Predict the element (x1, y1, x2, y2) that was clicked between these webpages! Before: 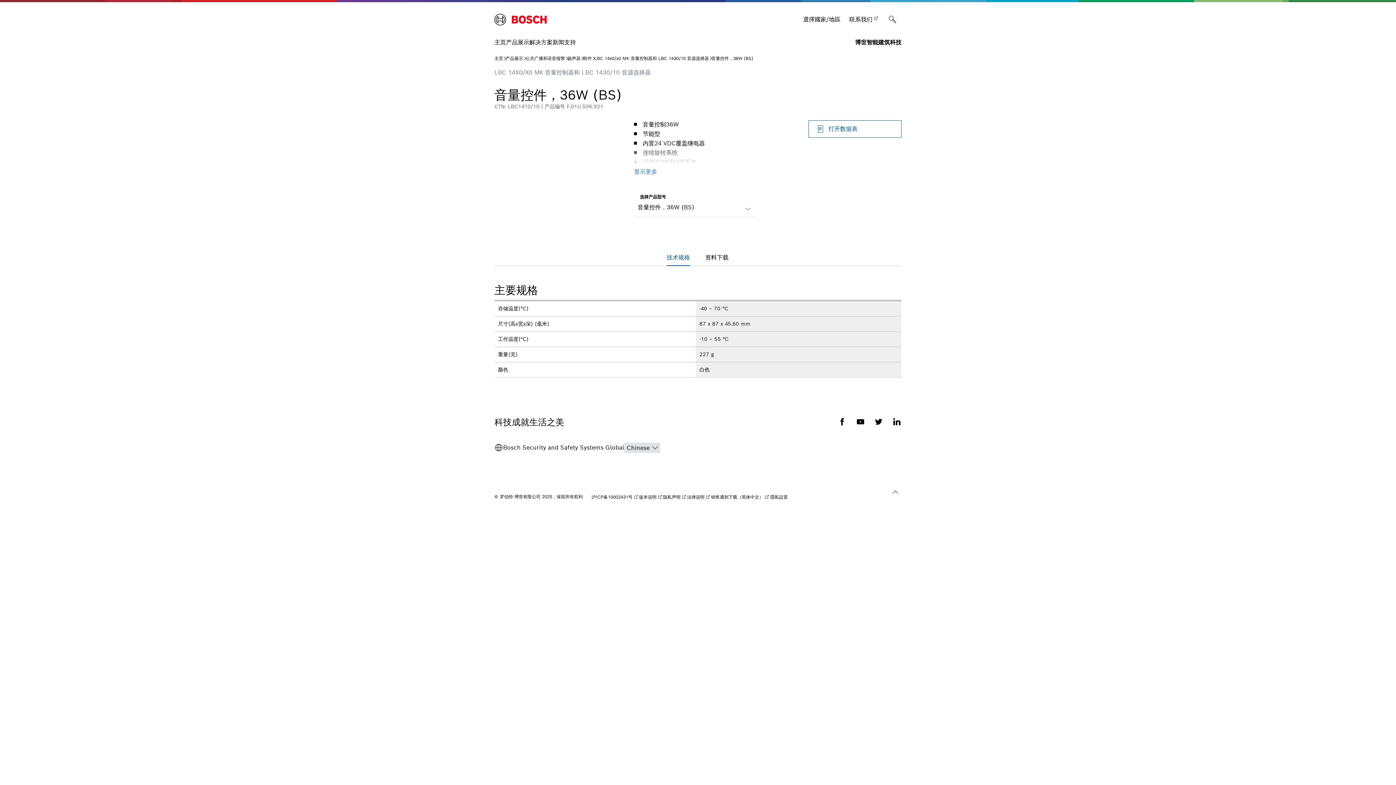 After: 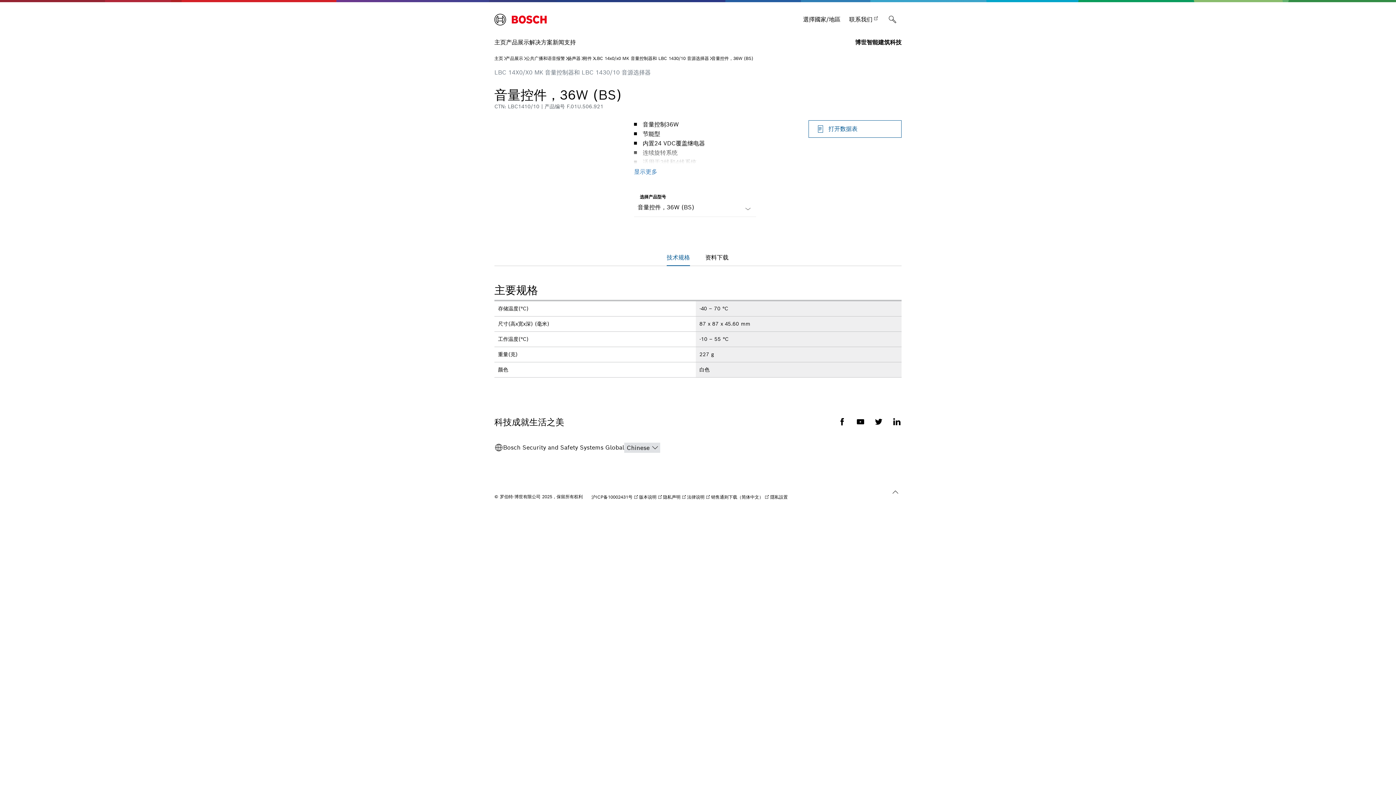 Action: label: current tab:
技术规格 bbox: (666, 253, 690, 266)